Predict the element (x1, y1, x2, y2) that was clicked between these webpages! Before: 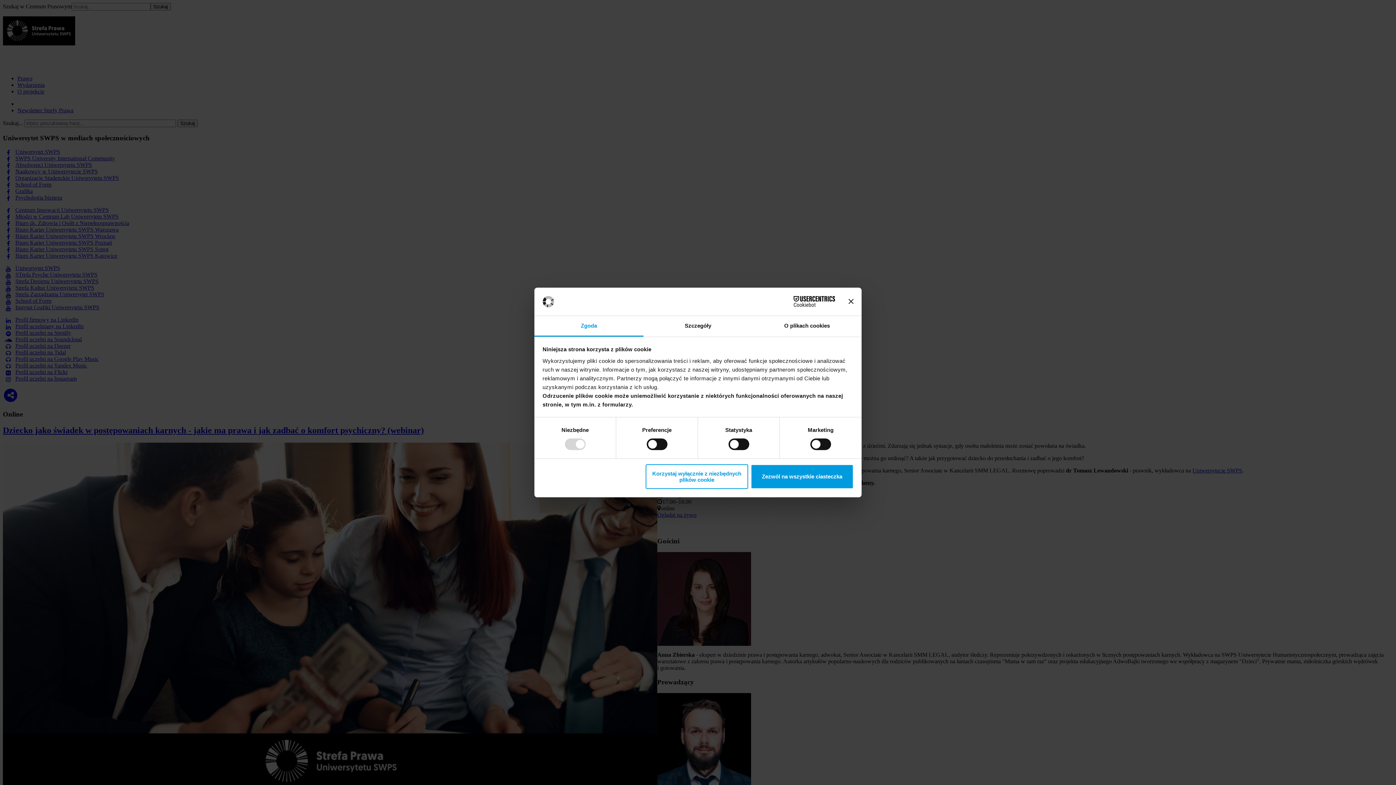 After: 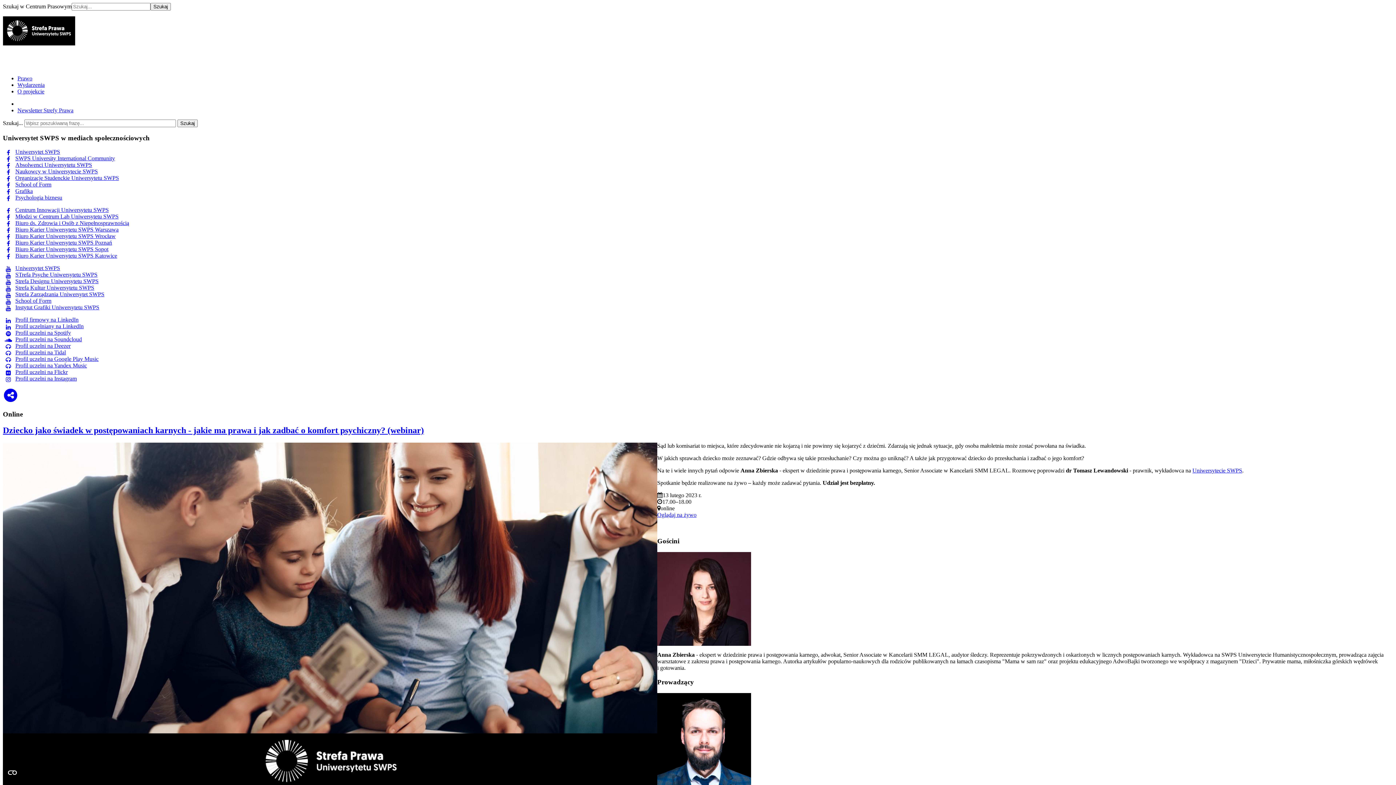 Action: bbox: (645, 464, 748, 489) label: Korzystaj wyłącznie z niezbędnych plików cookie